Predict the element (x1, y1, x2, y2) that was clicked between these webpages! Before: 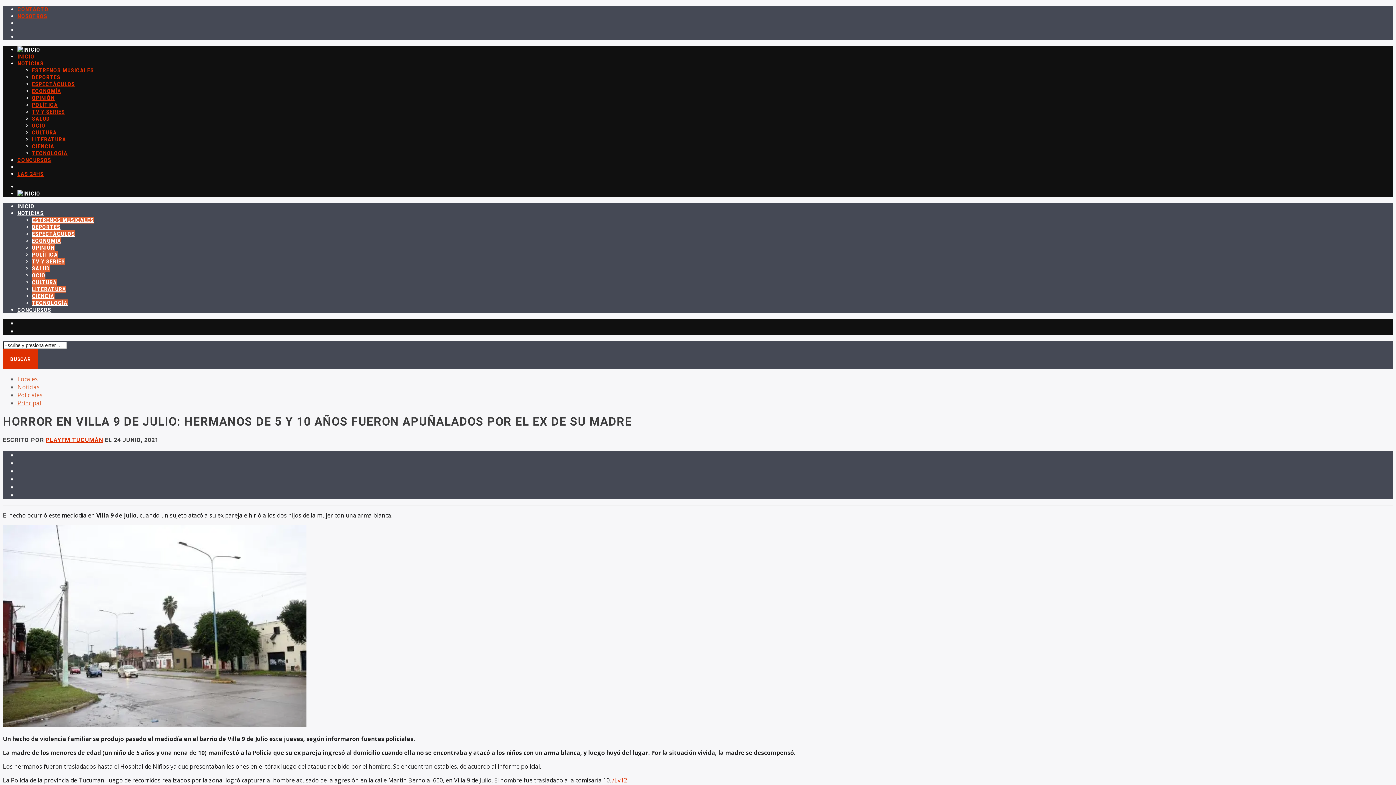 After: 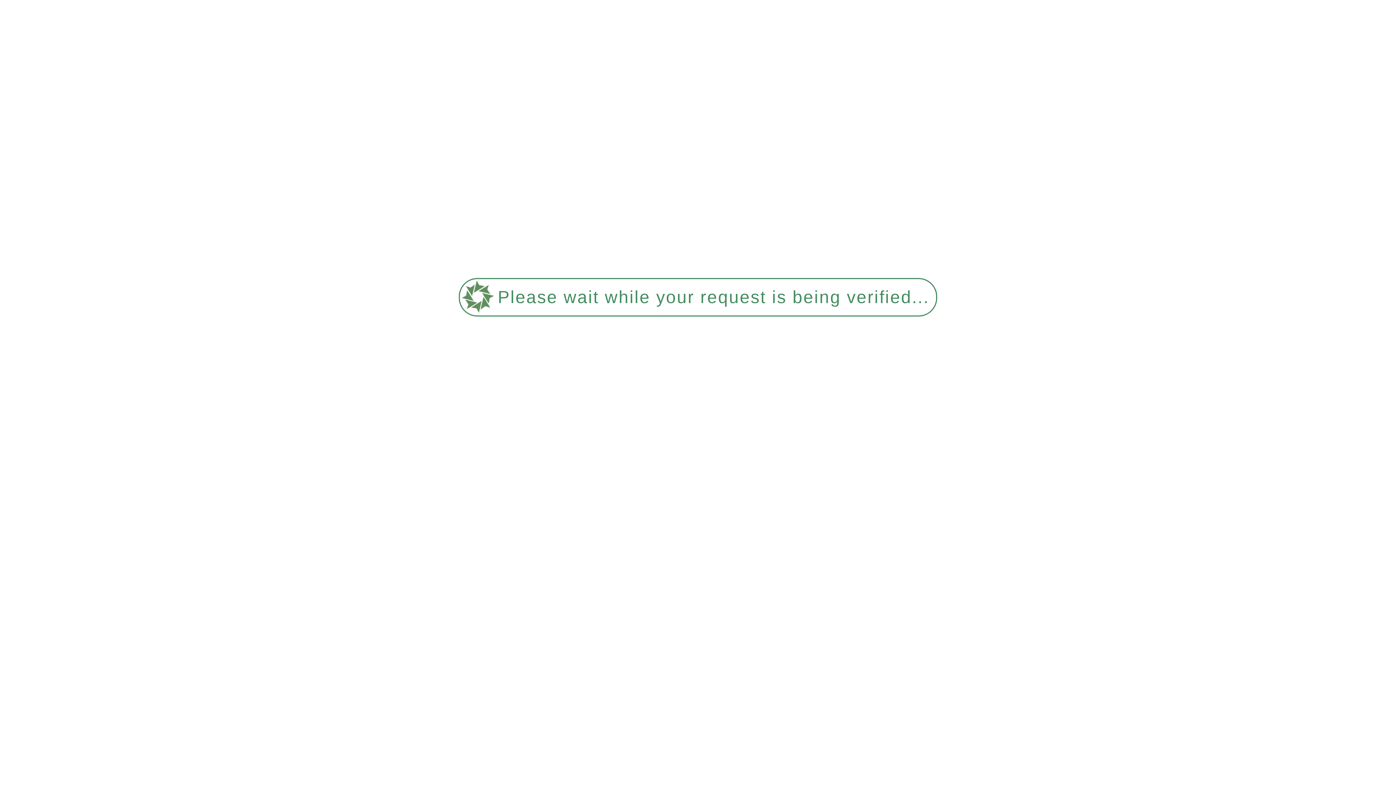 Action: bbox: (32, 108, 65, 115) label: TV Y SERIES